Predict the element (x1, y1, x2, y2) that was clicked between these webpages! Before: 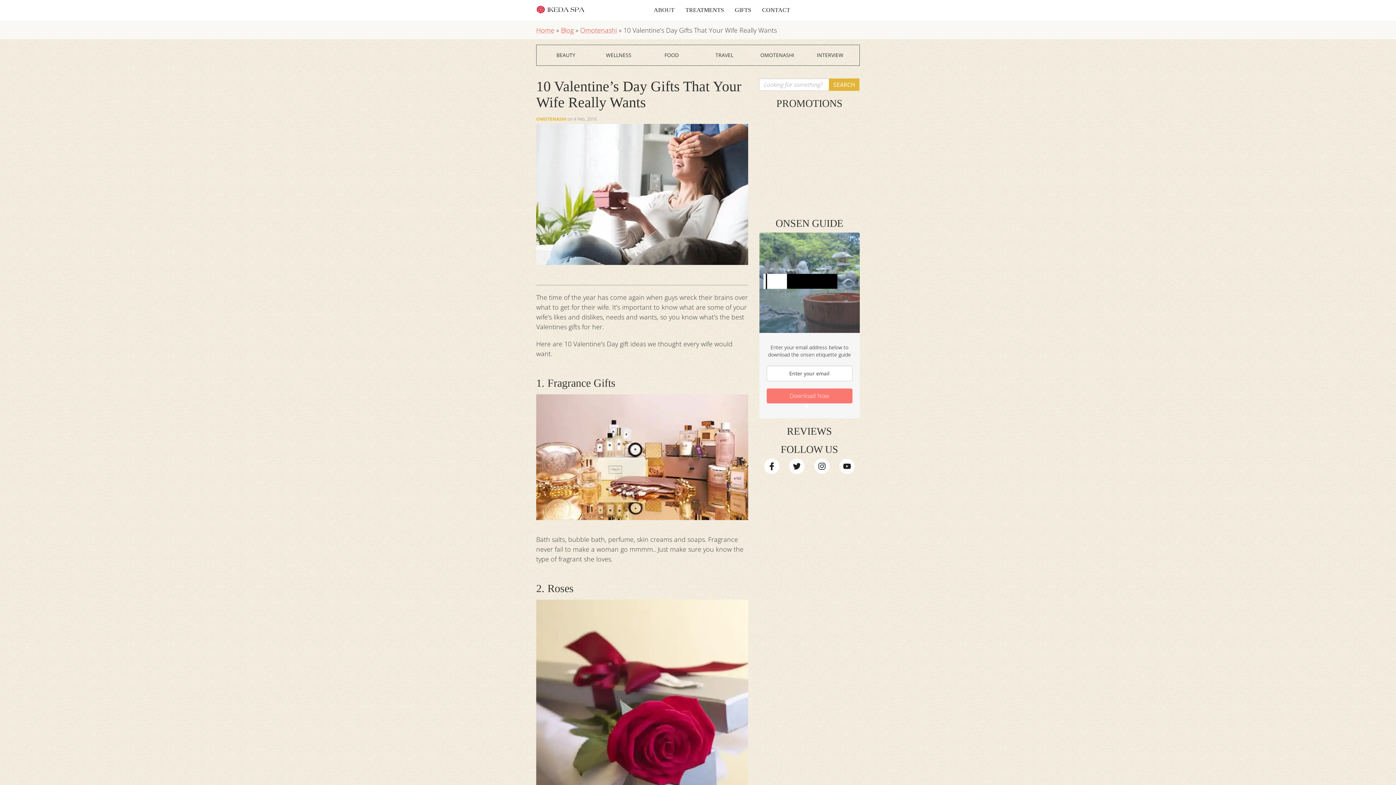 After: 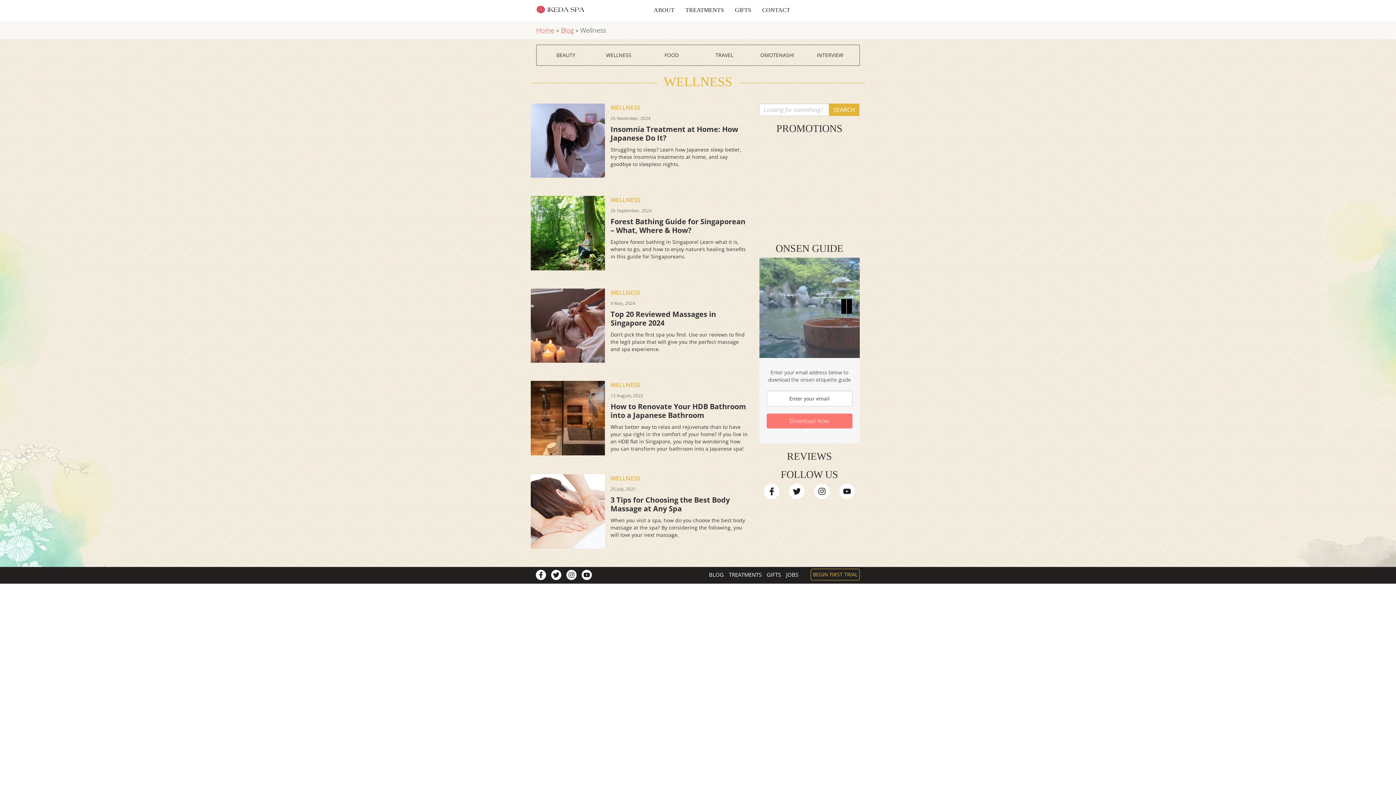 Action: label: WELLNESS bbox: (592, 48, 645, 62)